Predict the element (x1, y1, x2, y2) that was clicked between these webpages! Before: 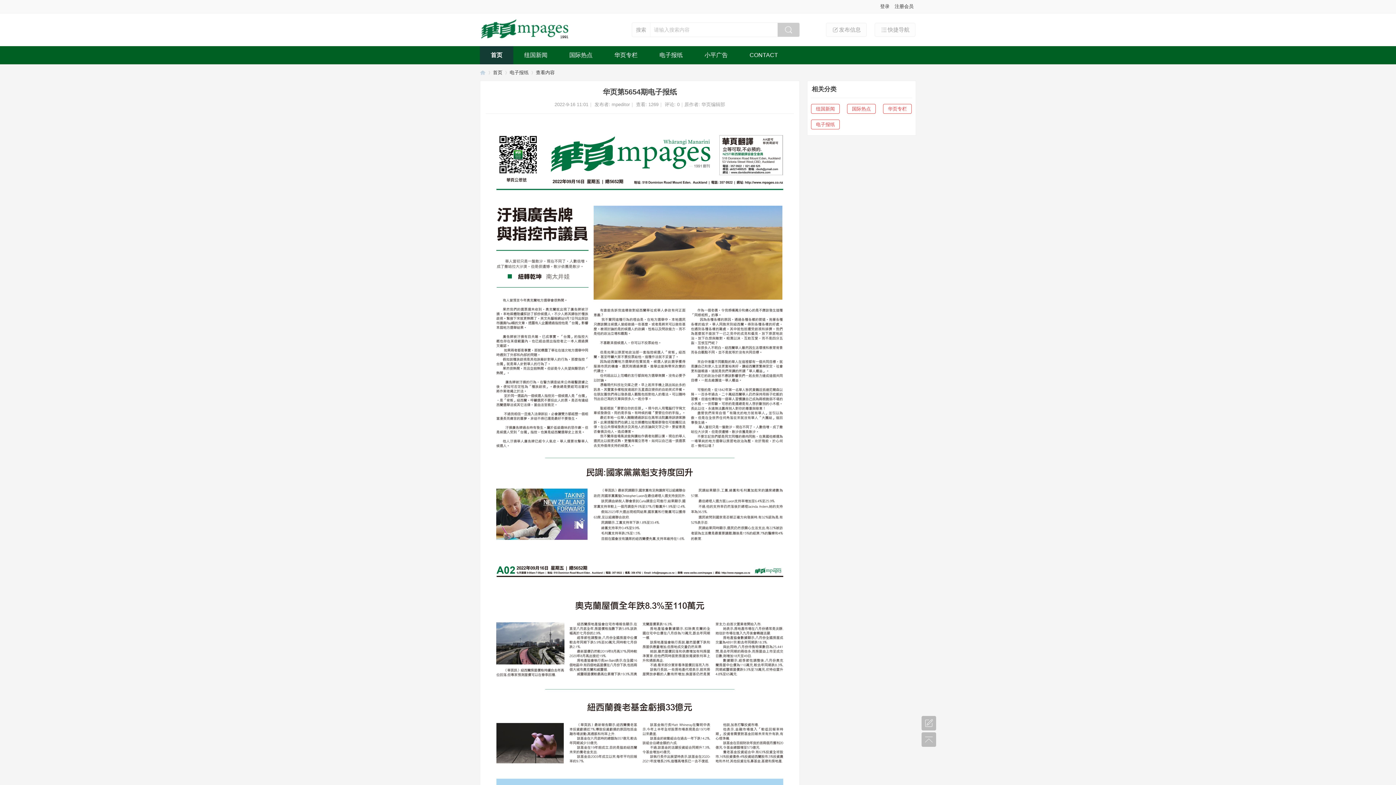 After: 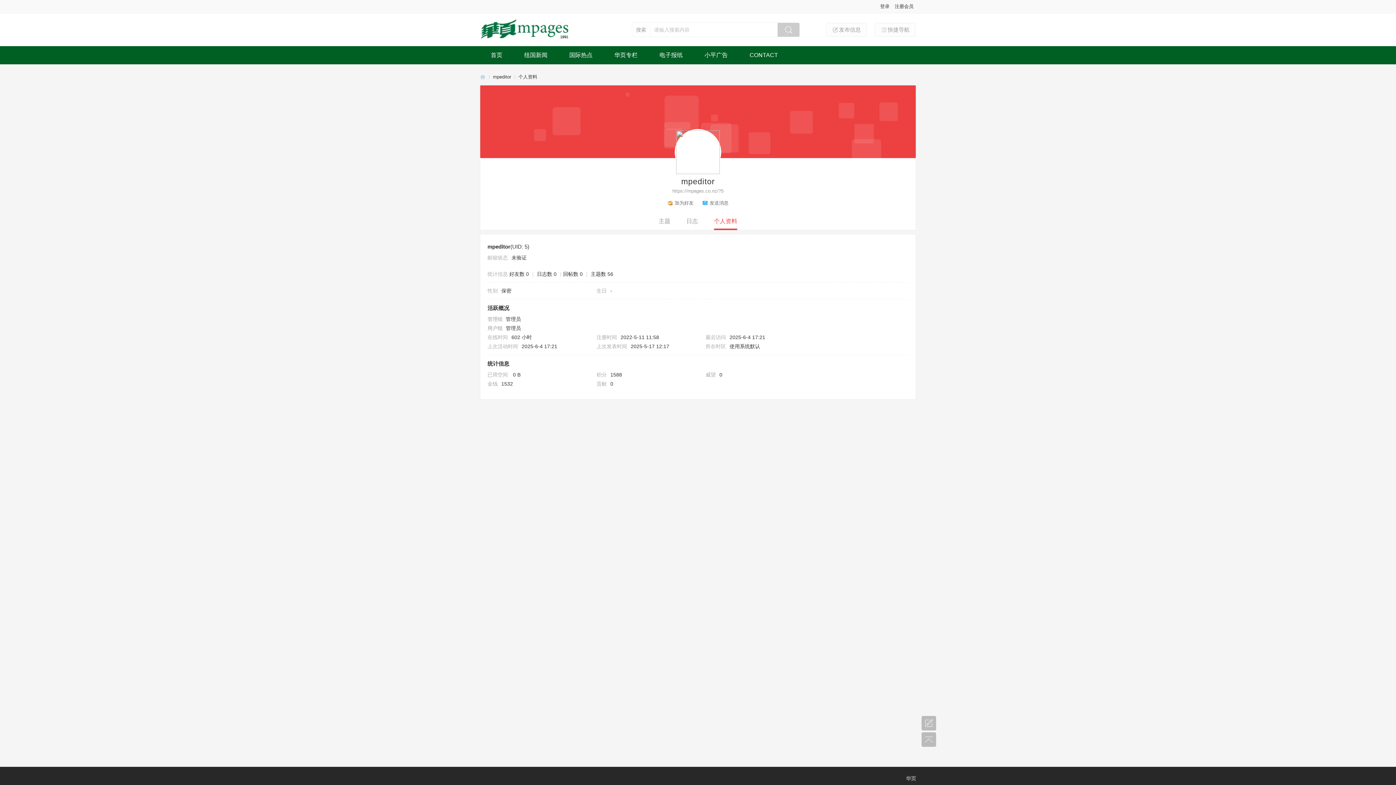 Action: label: mpeditor bbox: (611, 101, 630, 107)